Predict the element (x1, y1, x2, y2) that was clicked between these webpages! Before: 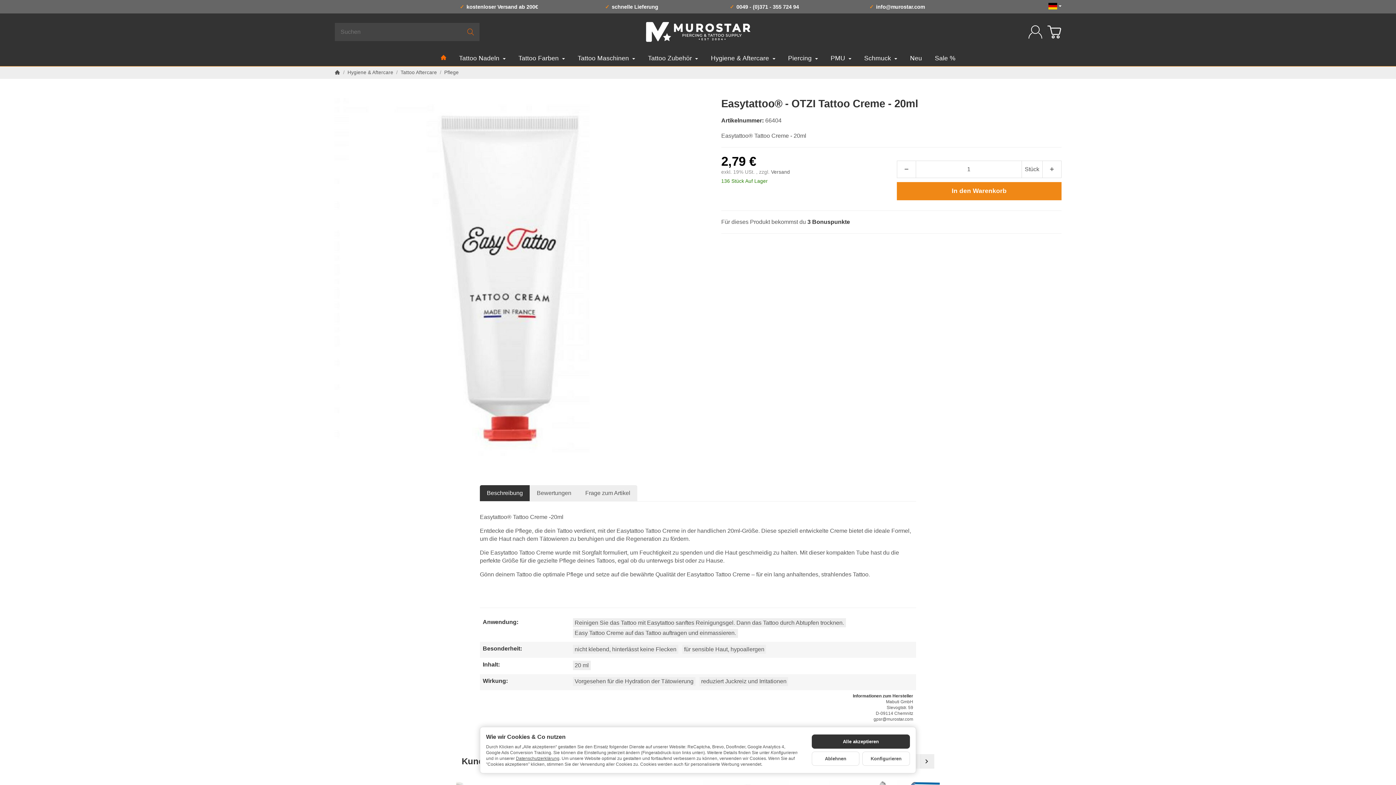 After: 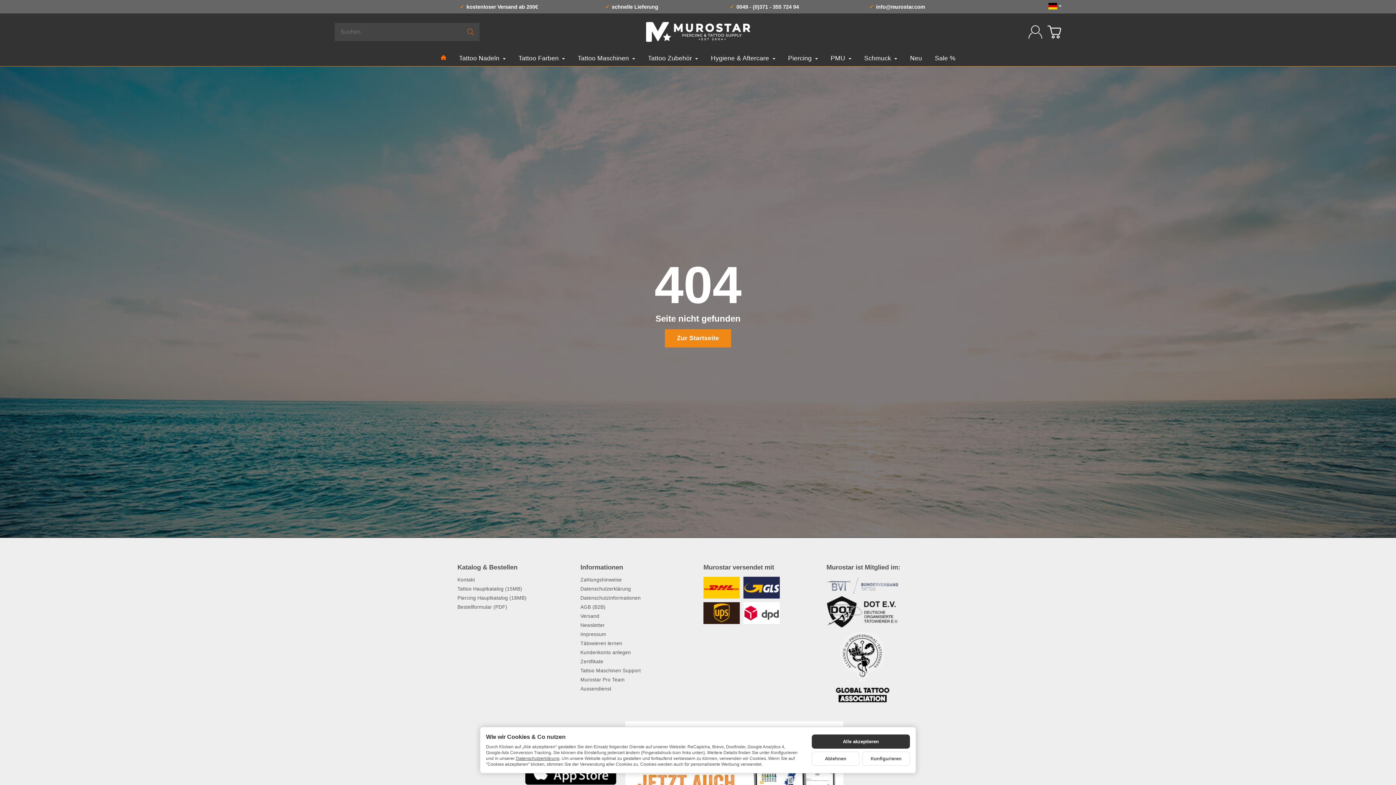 Action: bbox: (461, 22, 480, 41) label: Suchen